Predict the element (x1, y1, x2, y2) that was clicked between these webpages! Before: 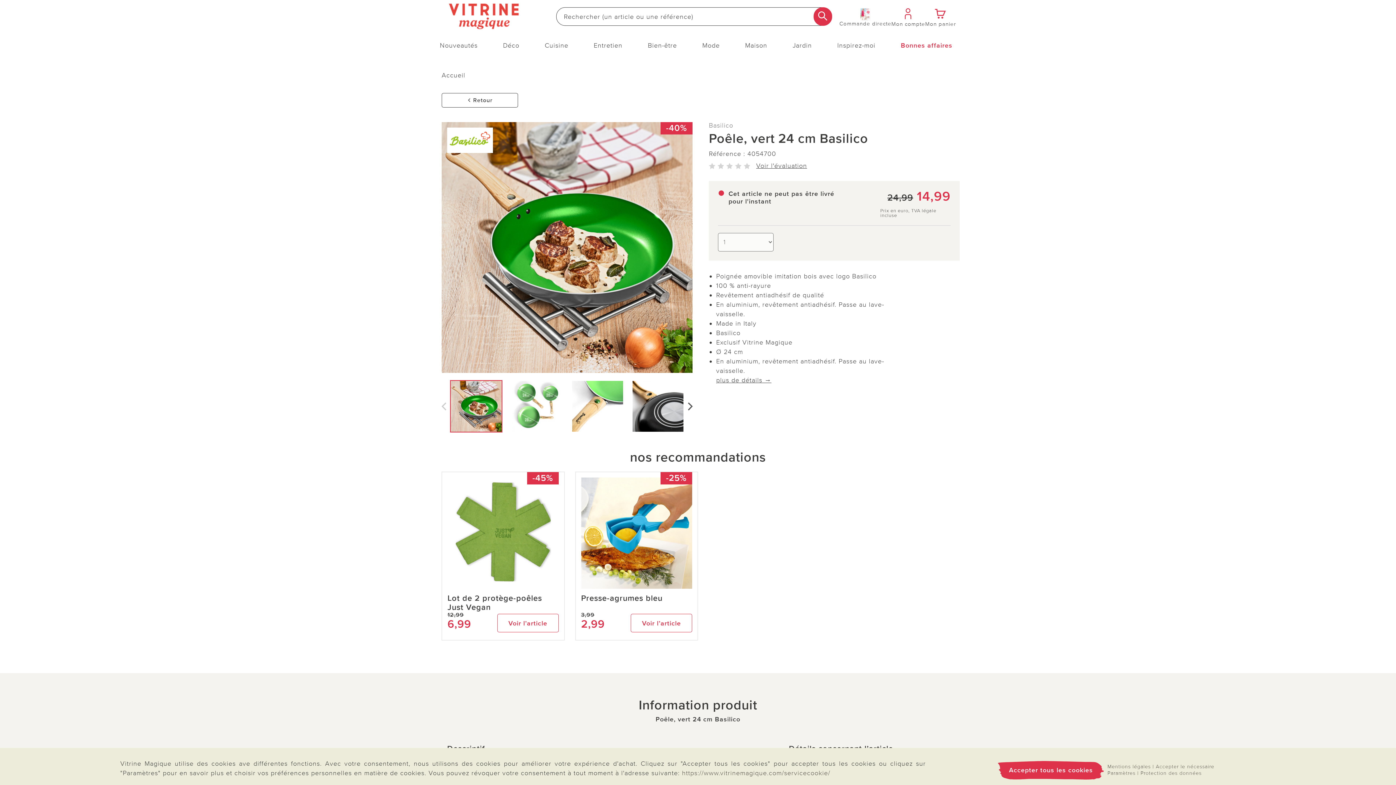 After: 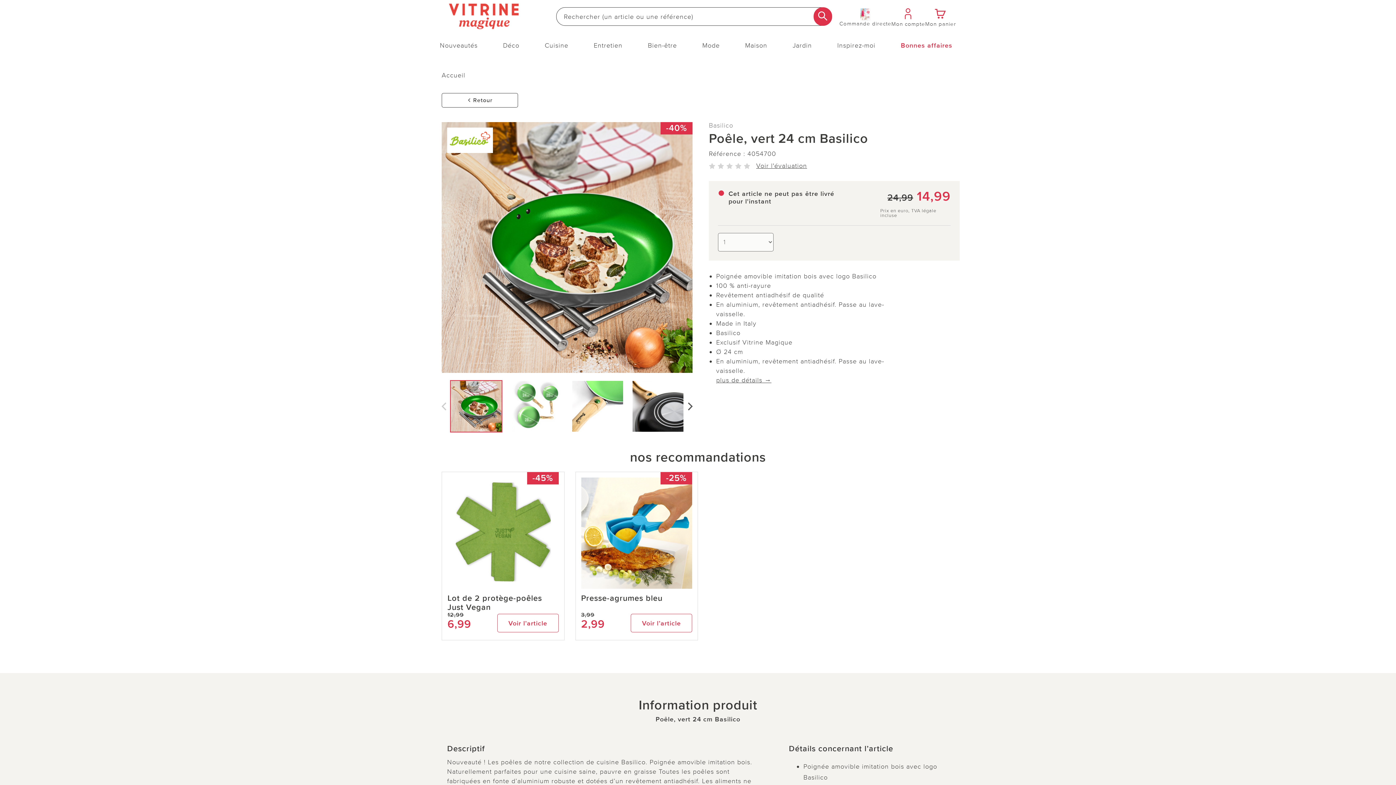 Action: label: Accepter tous les cookies bbox: (998, 761, 1104, 779)